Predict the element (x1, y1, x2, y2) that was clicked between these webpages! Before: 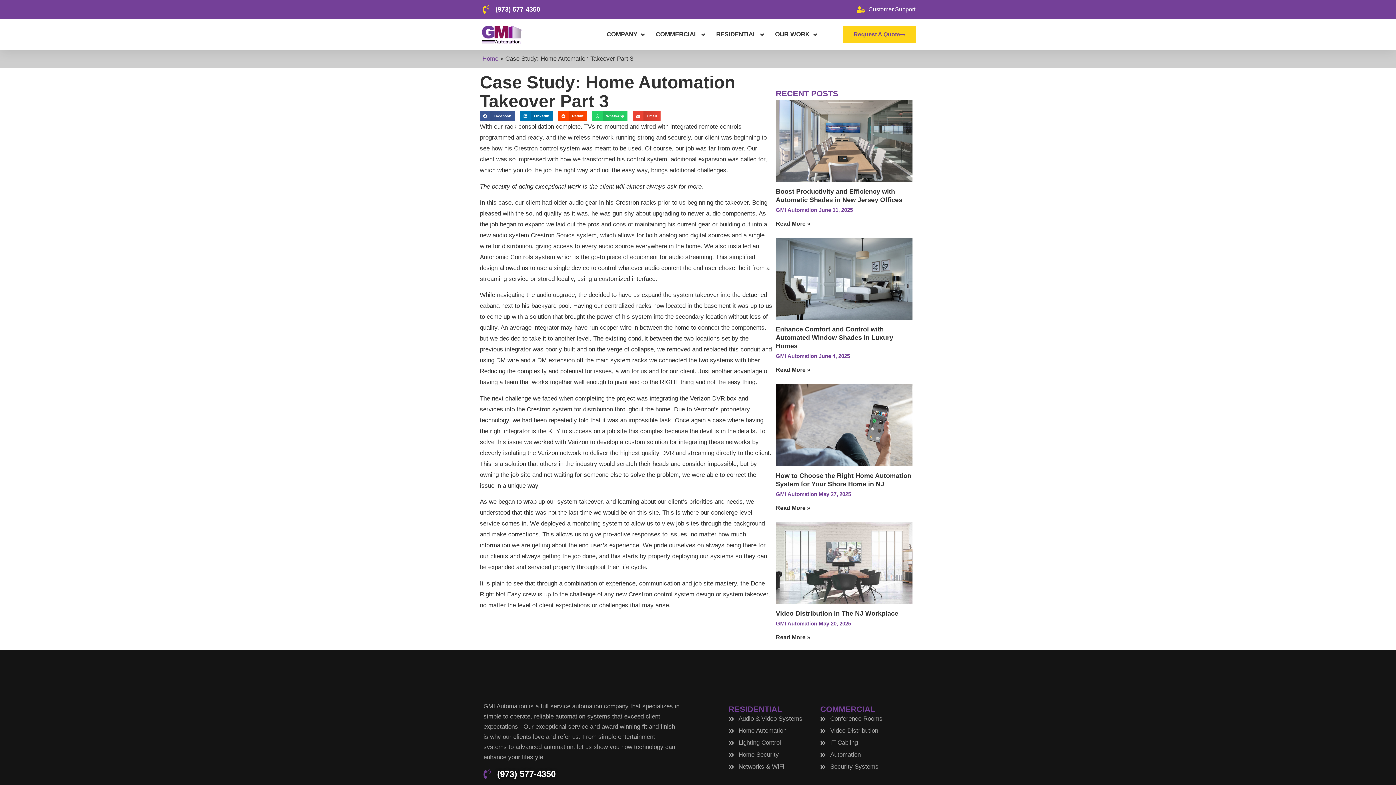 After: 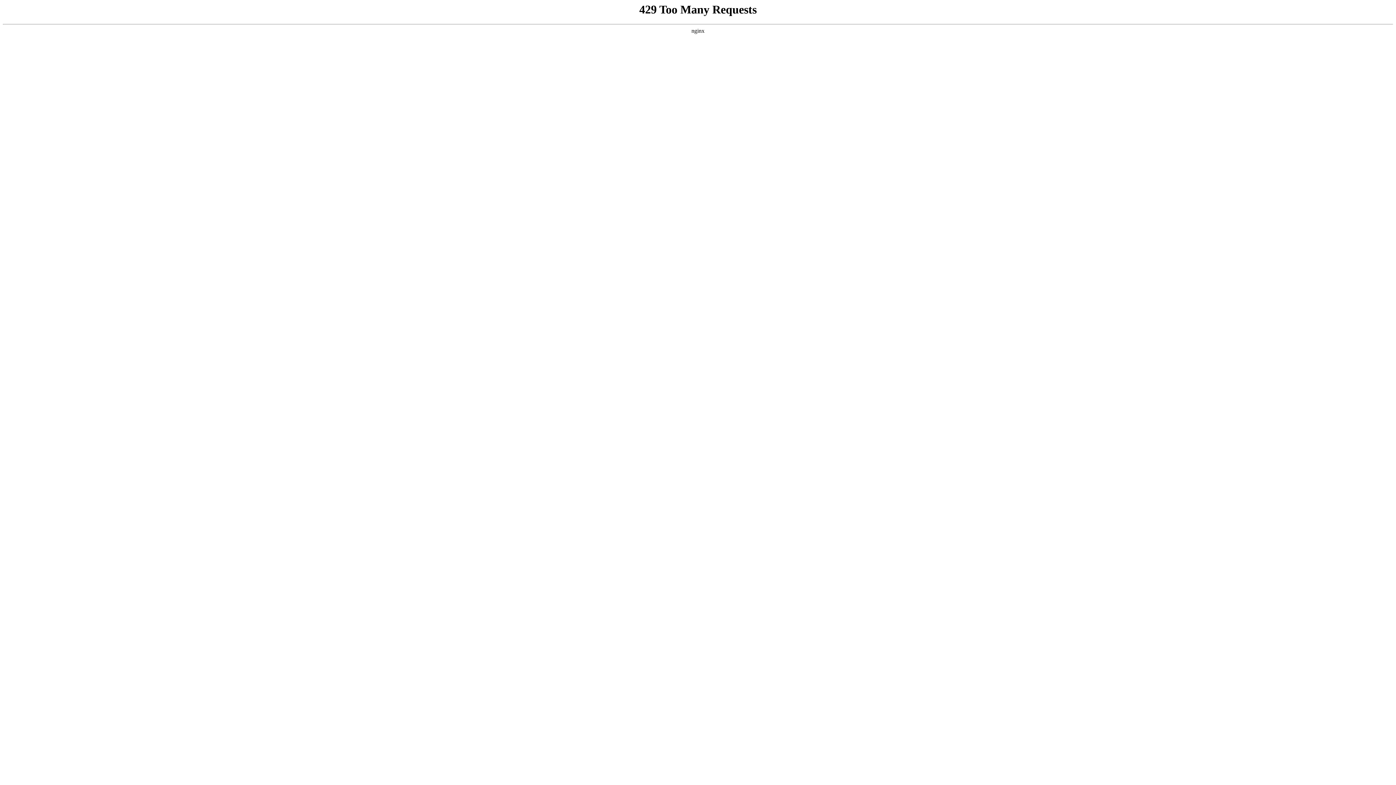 Action: bbox: (776, 238, 912, 320)